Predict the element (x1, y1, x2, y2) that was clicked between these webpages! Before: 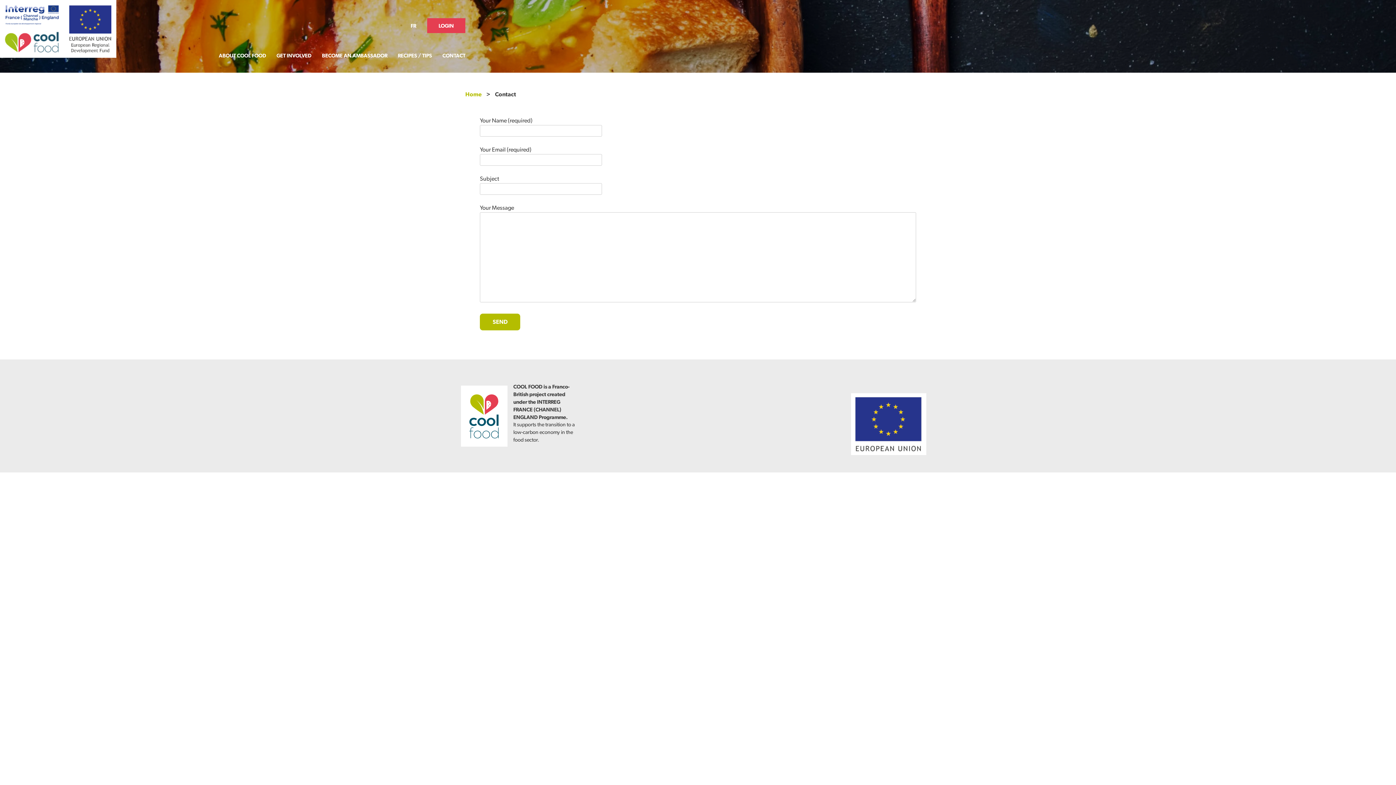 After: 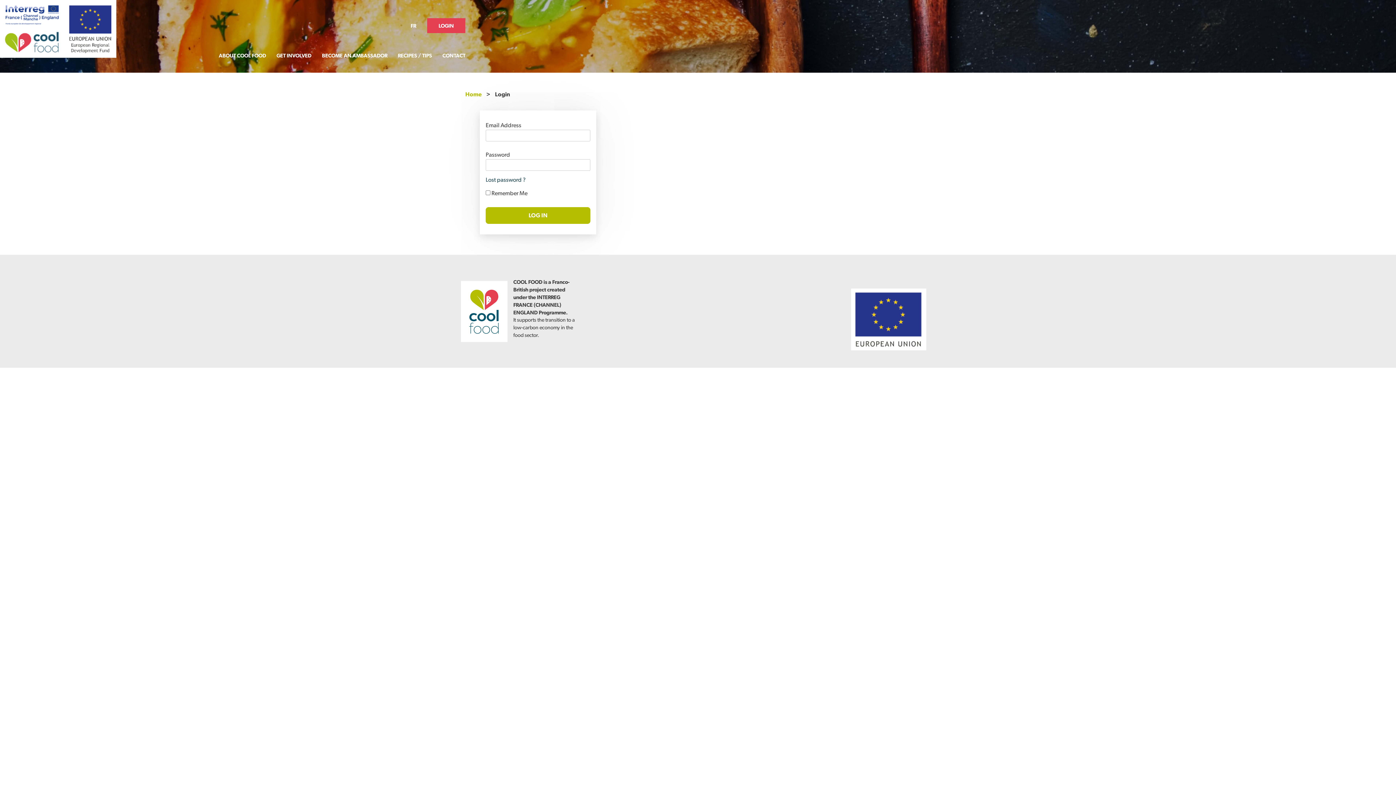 Action: label: LOGIN bbox: (427, 18, 465, 33)